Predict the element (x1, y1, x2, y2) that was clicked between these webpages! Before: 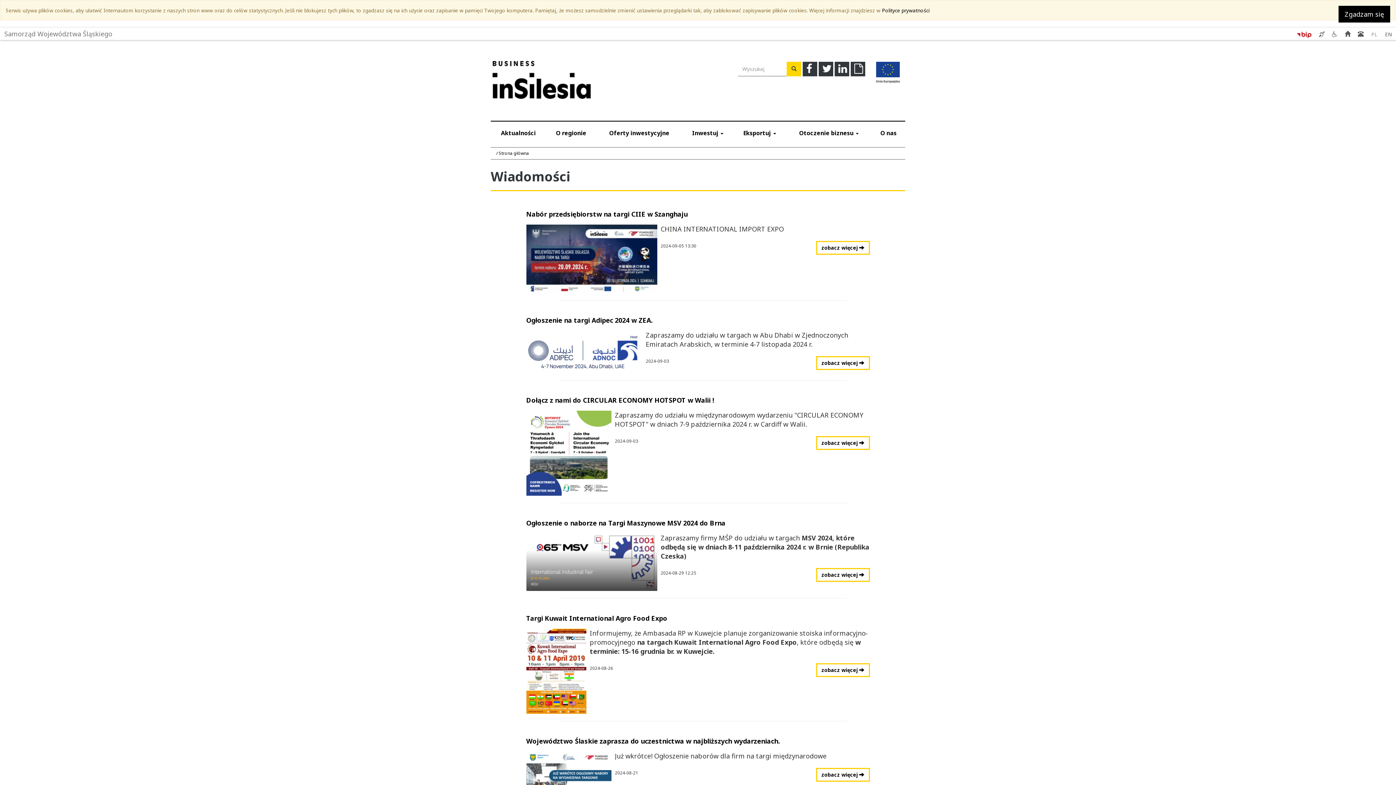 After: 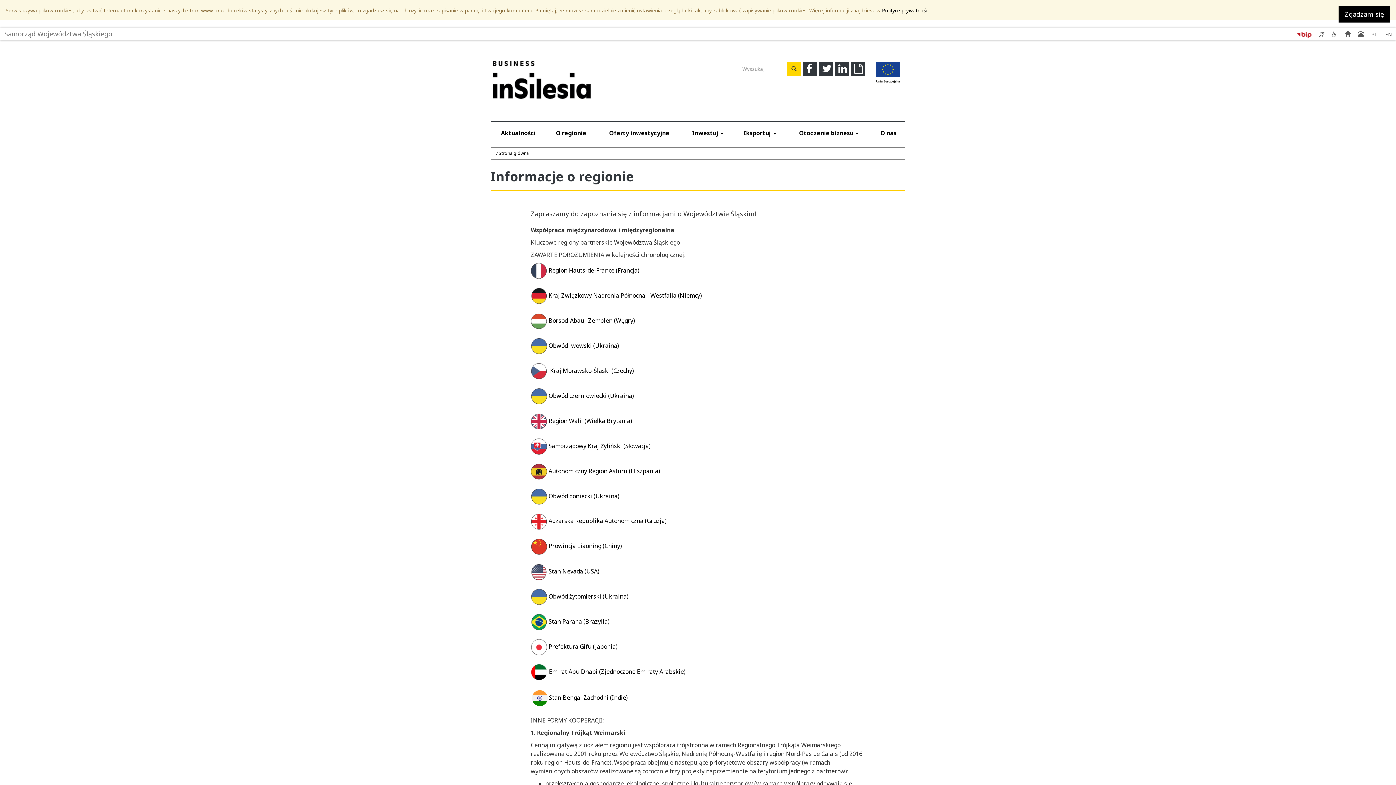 Action: label: O regionie bbox: (546, 121, 596, 147)